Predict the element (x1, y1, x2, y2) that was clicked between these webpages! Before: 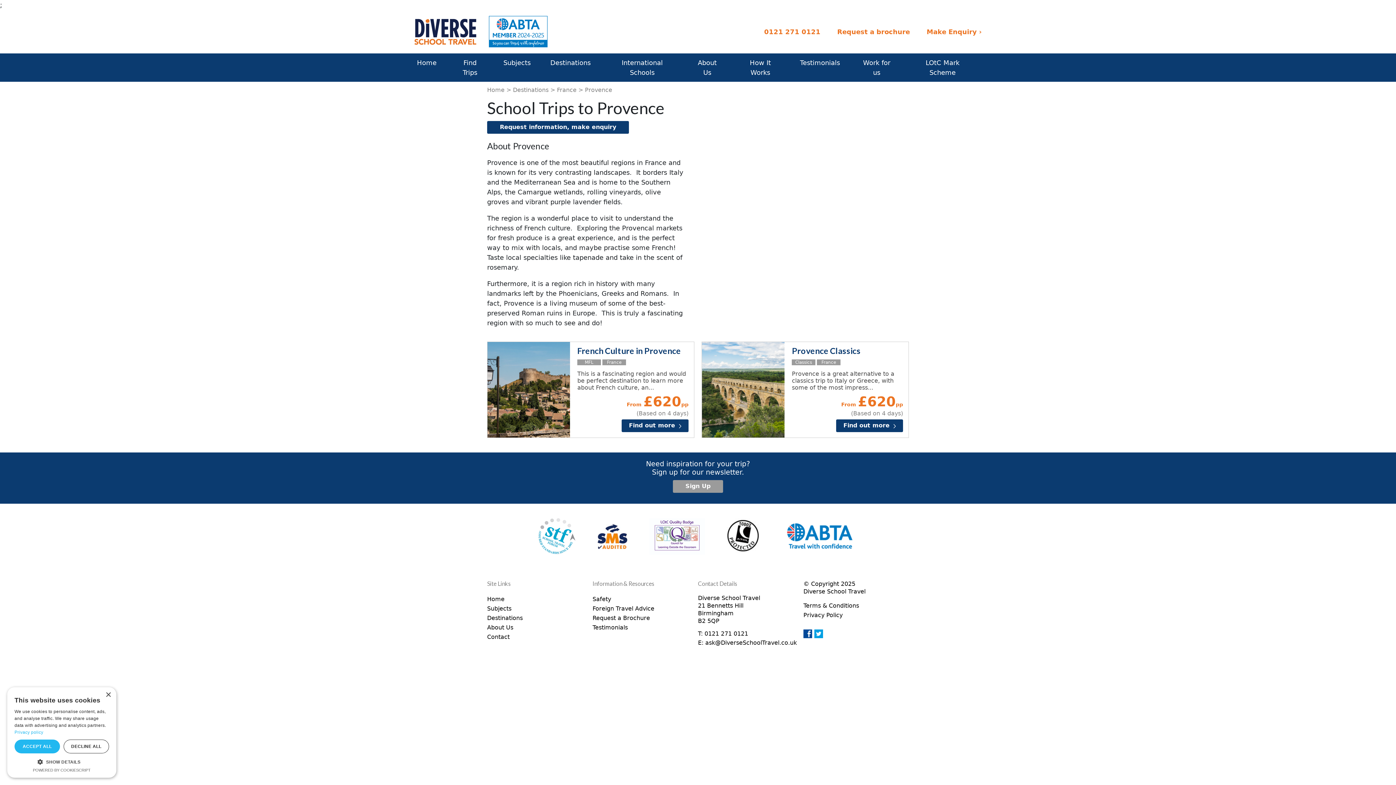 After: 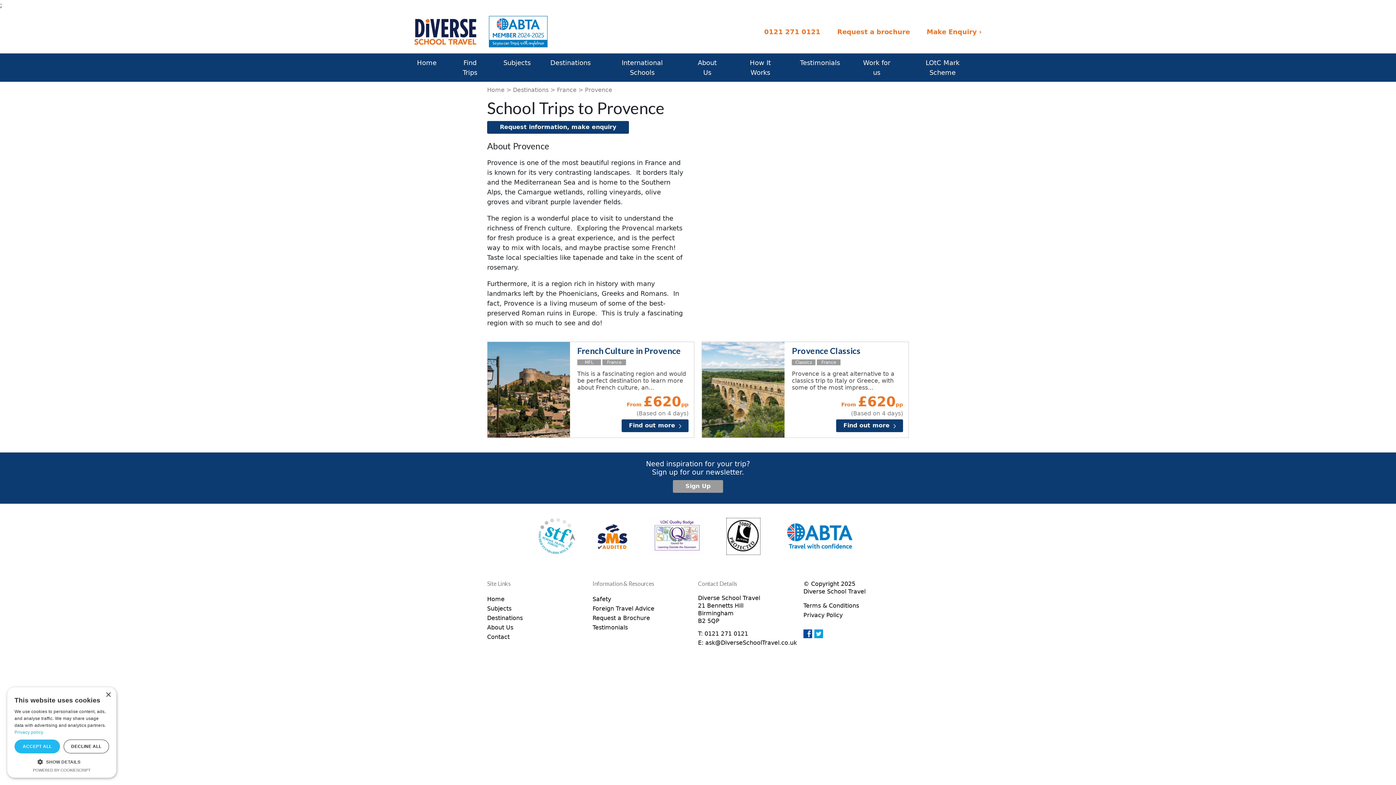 Action: bbox: (726, 518, 760, 554)